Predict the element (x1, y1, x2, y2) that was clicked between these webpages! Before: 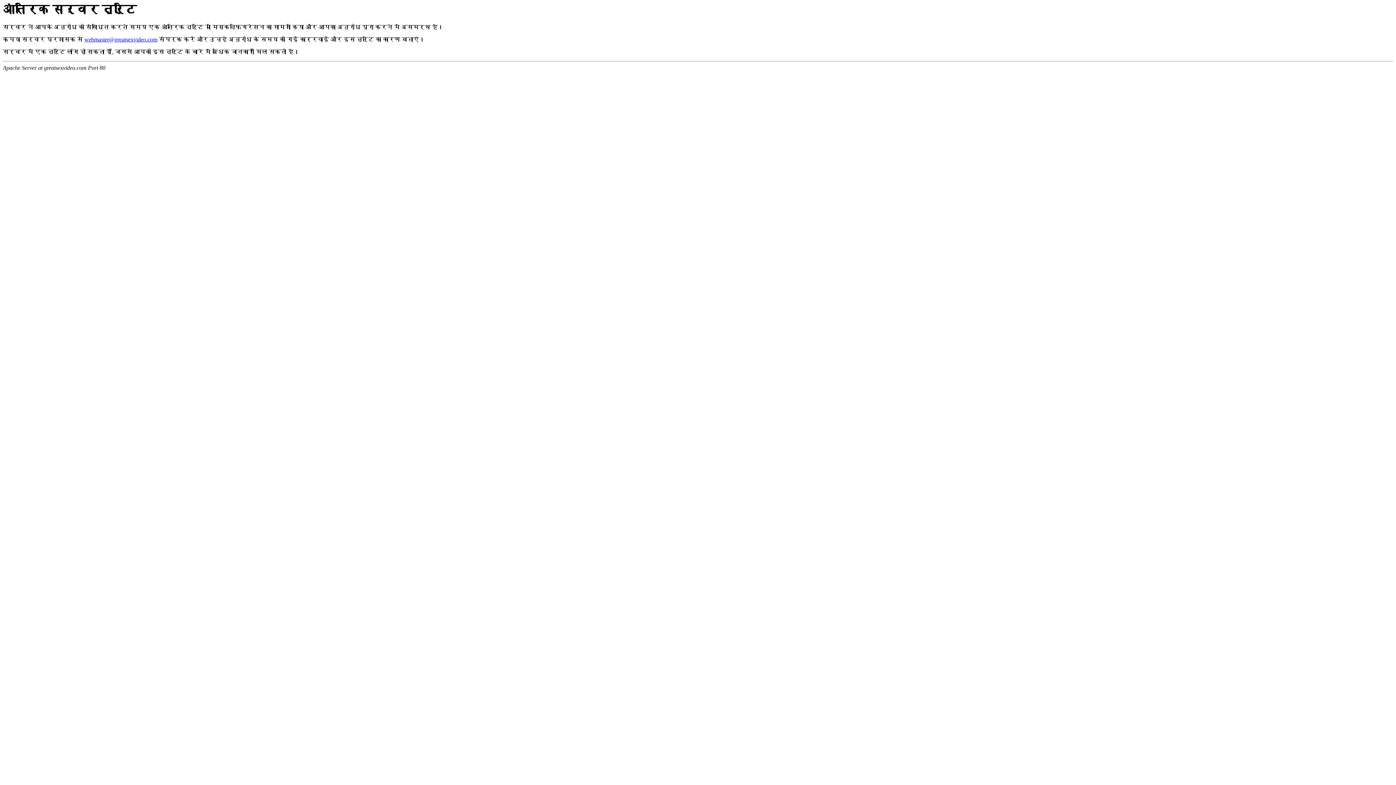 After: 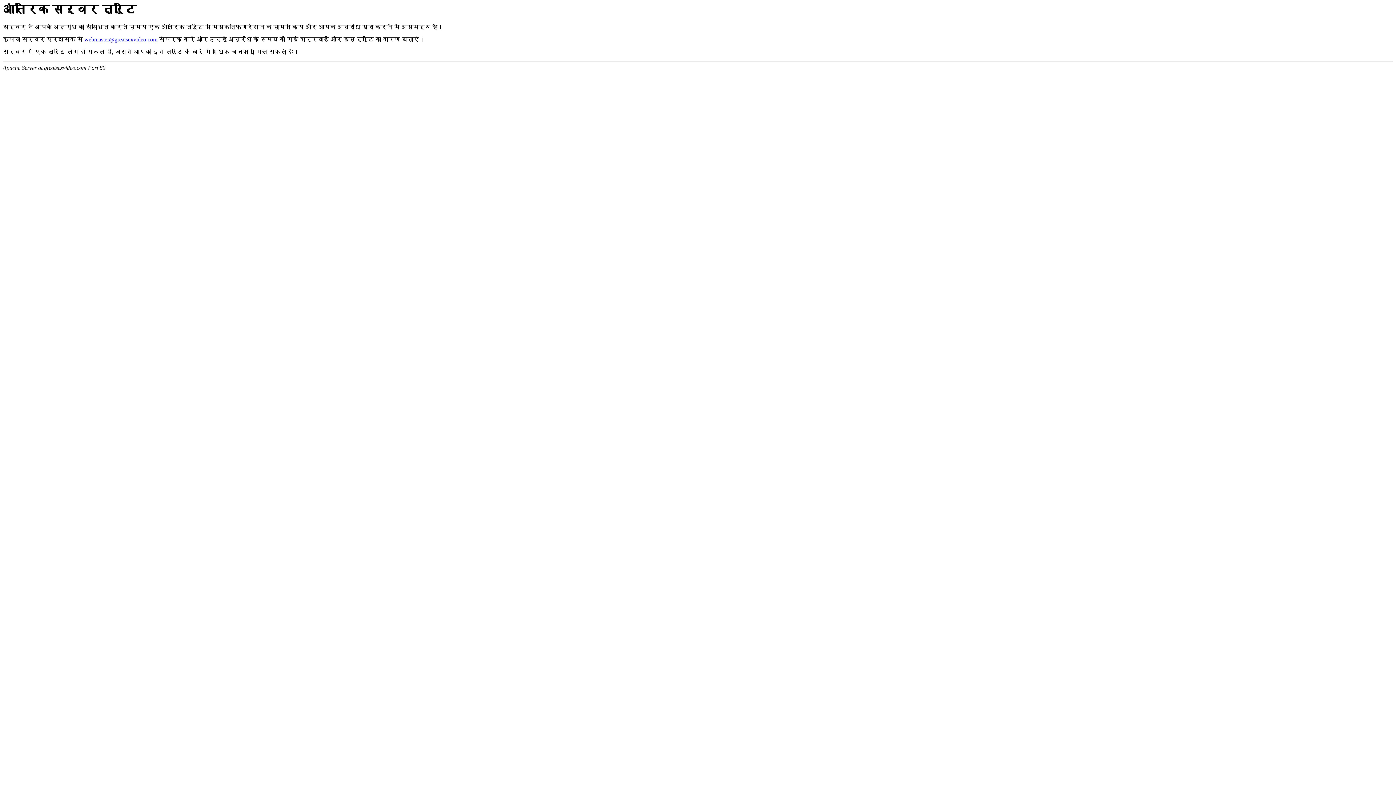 Action: label: webmaster@greatsexvideo.com bbox: (84, 36, 157, 42)